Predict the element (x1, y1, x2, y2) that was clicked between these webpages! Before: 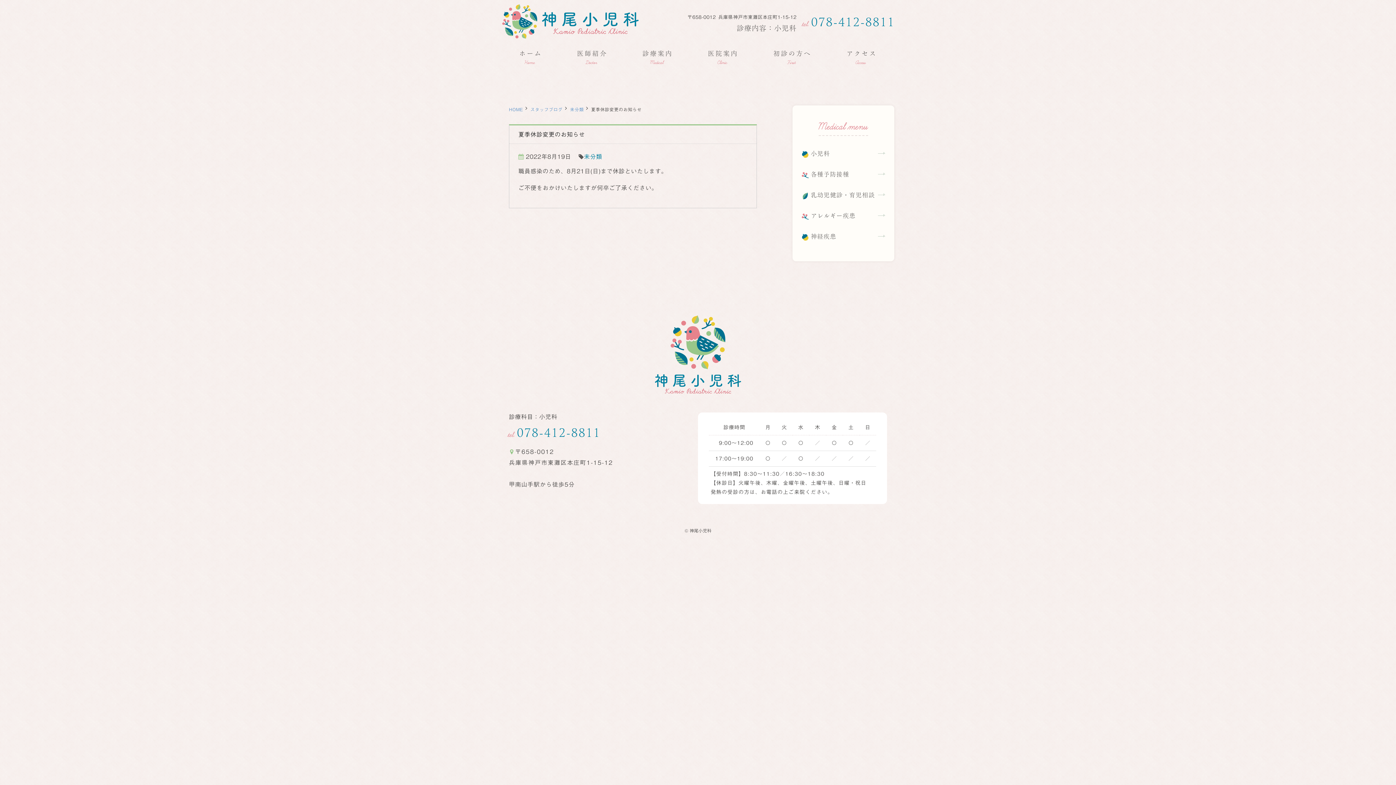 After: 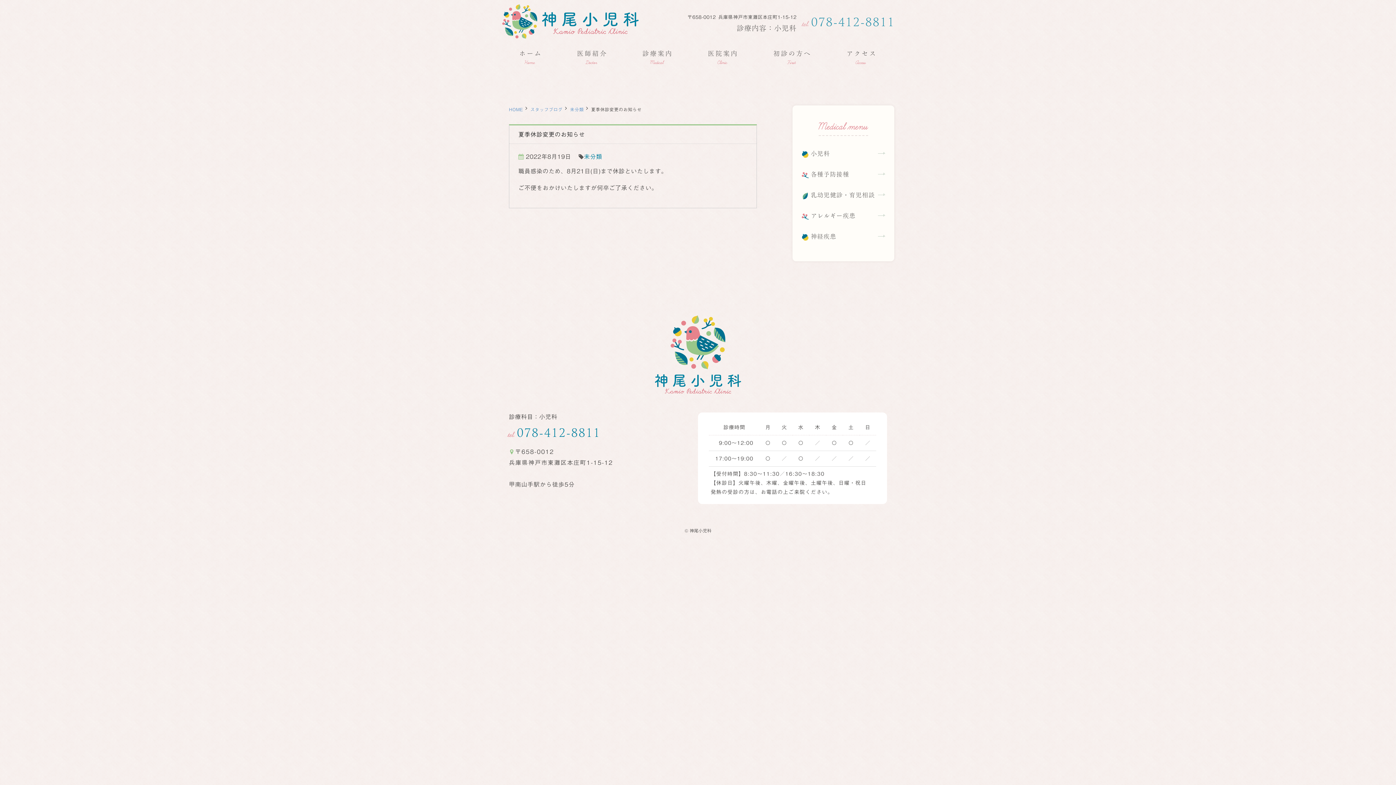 Action: bbox: (802, 16, 895, 27) label: tel.078-412-8811